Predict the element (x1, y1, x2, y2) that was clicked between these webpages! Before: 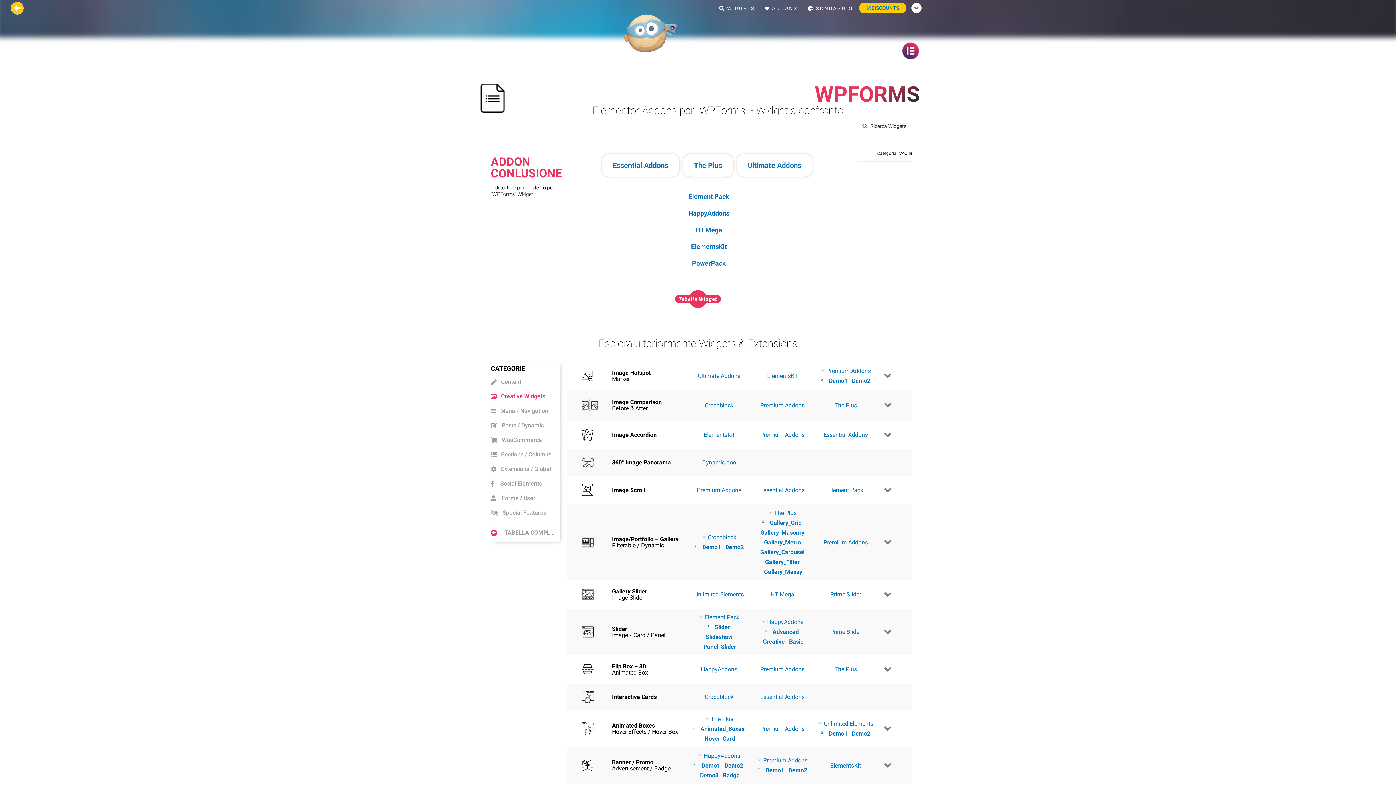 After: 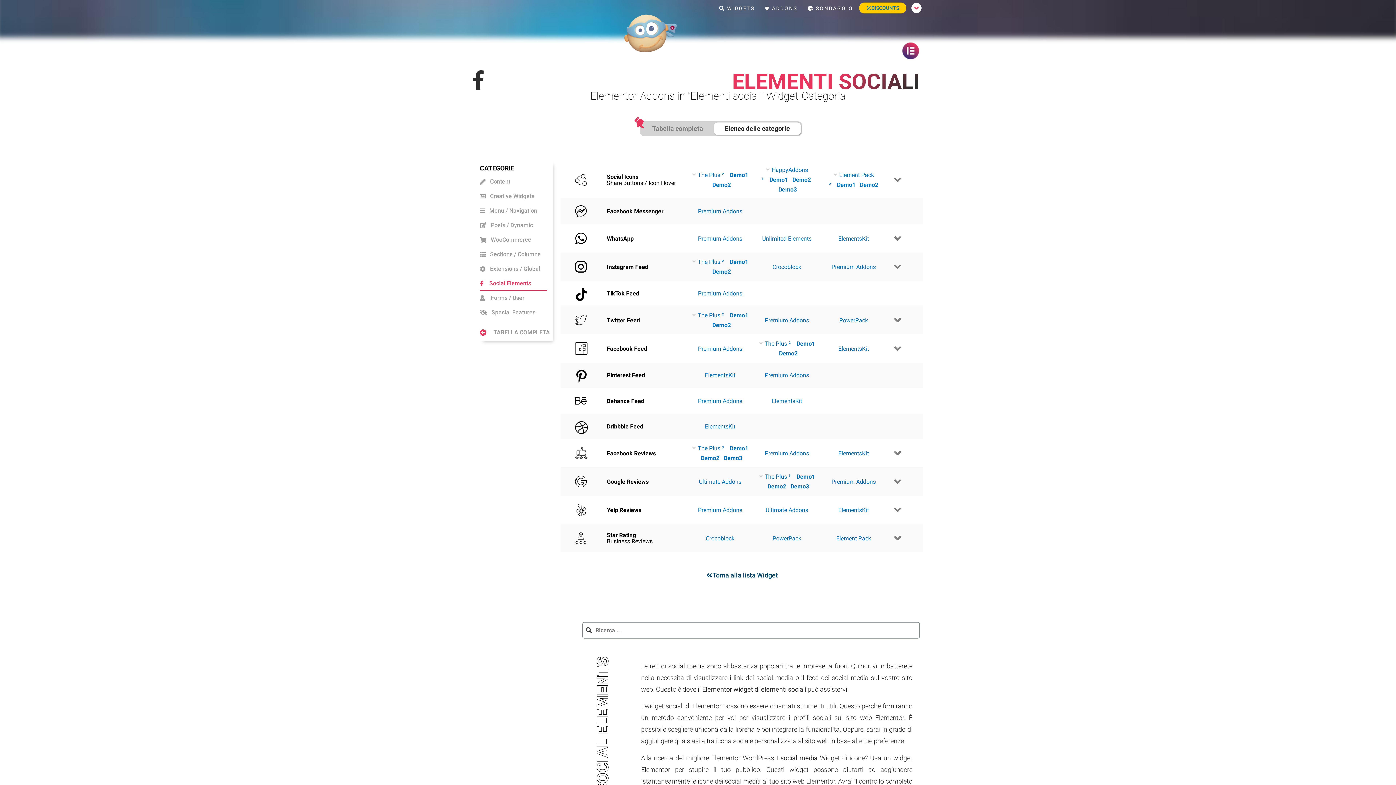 Action: label:     Social Elements bbox: (490, 476, 554, 491)